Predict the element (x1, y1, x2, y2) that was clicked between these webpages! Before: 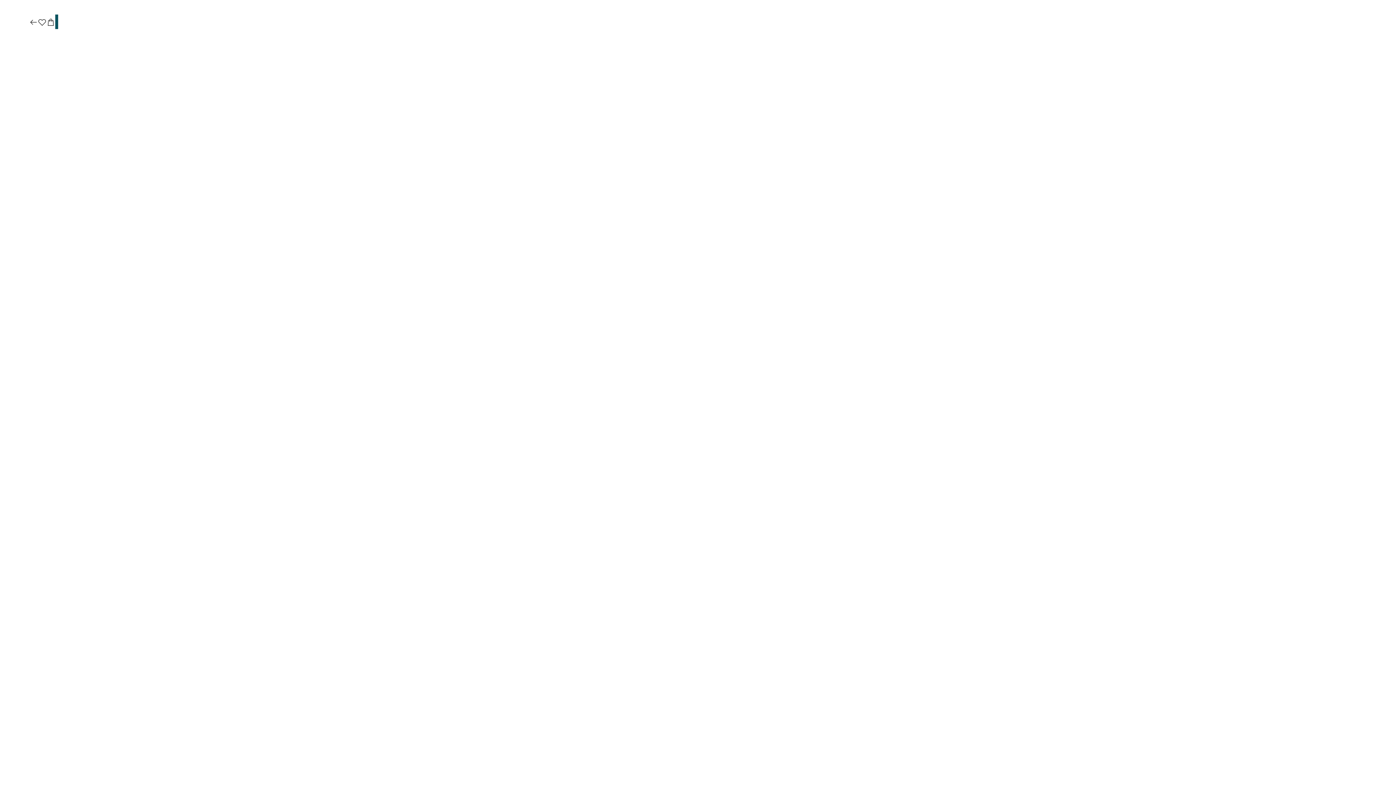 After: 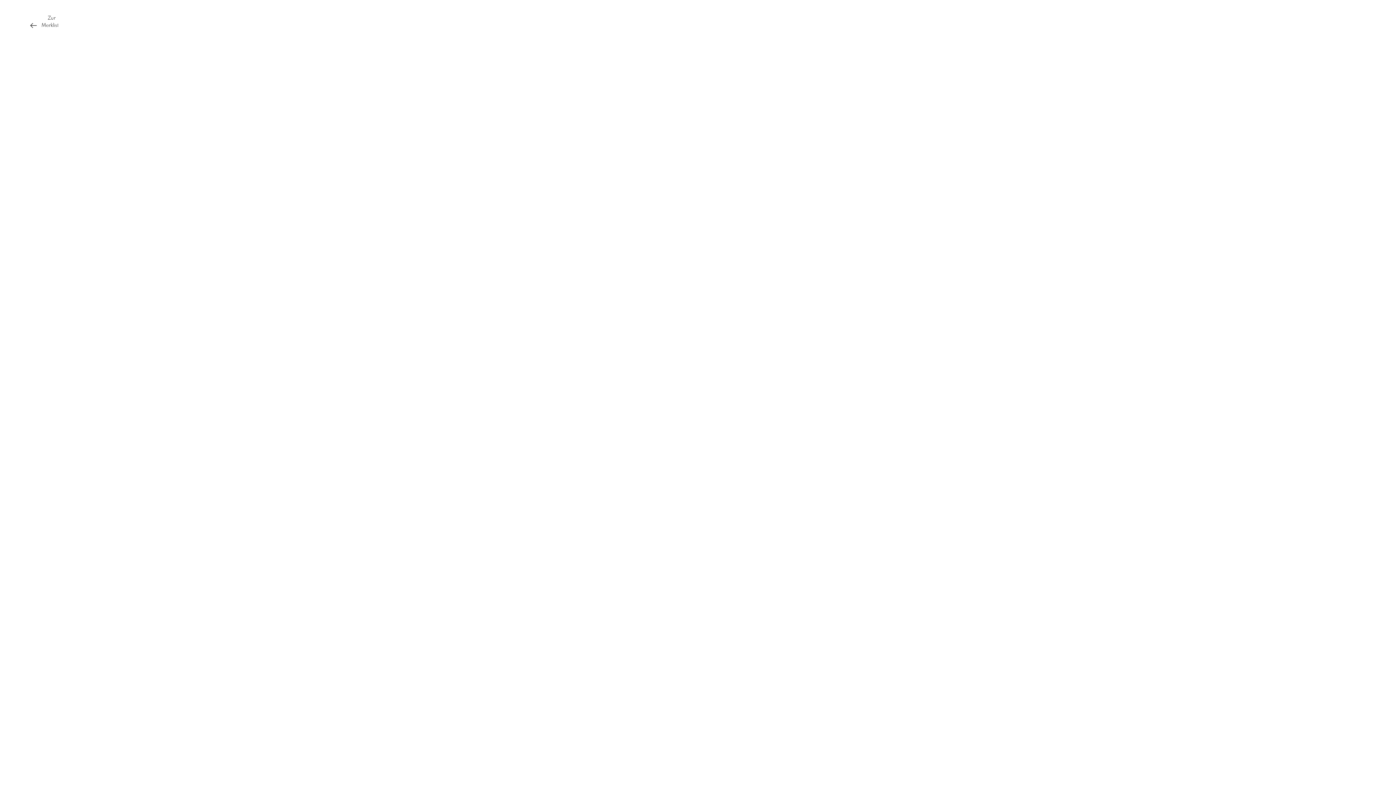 Action: bbox: (37, 17, 46, 27)